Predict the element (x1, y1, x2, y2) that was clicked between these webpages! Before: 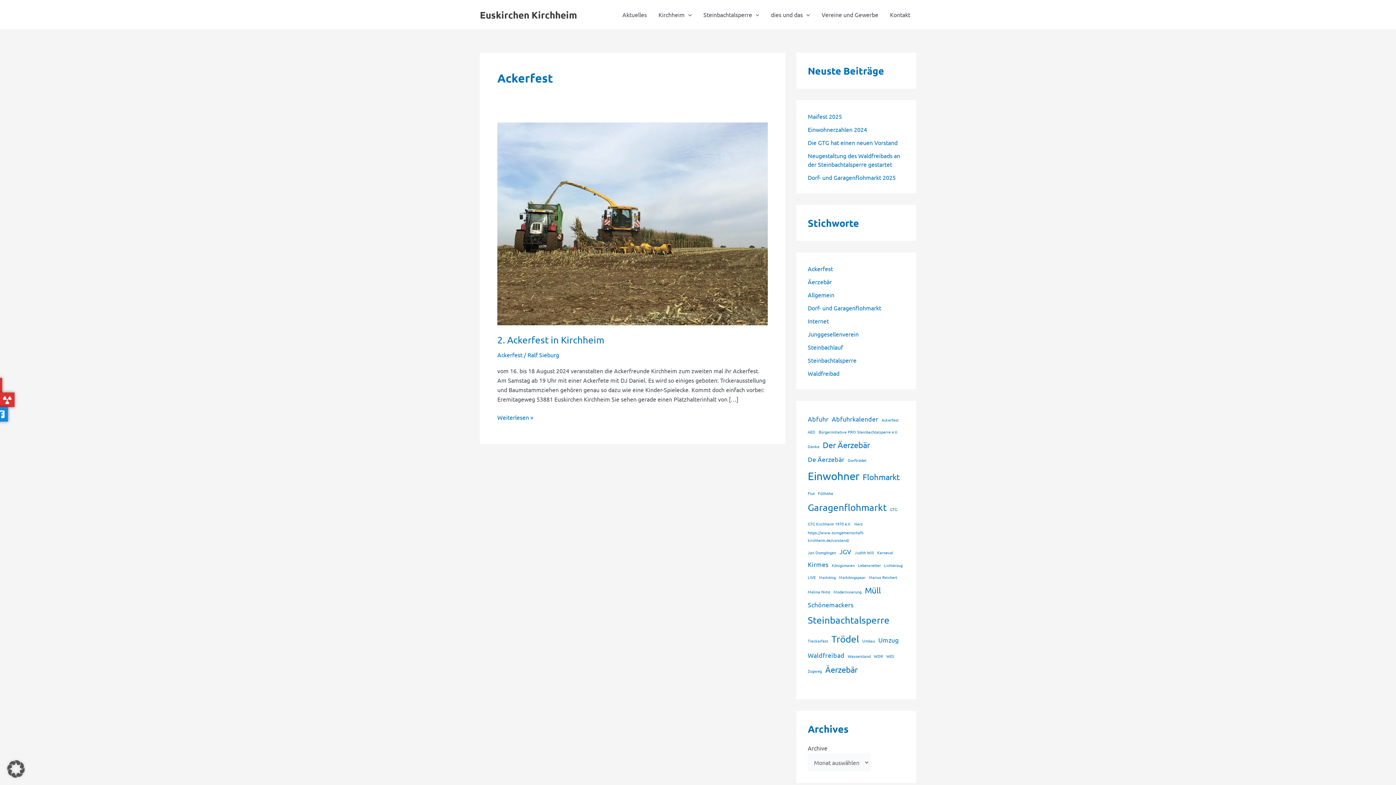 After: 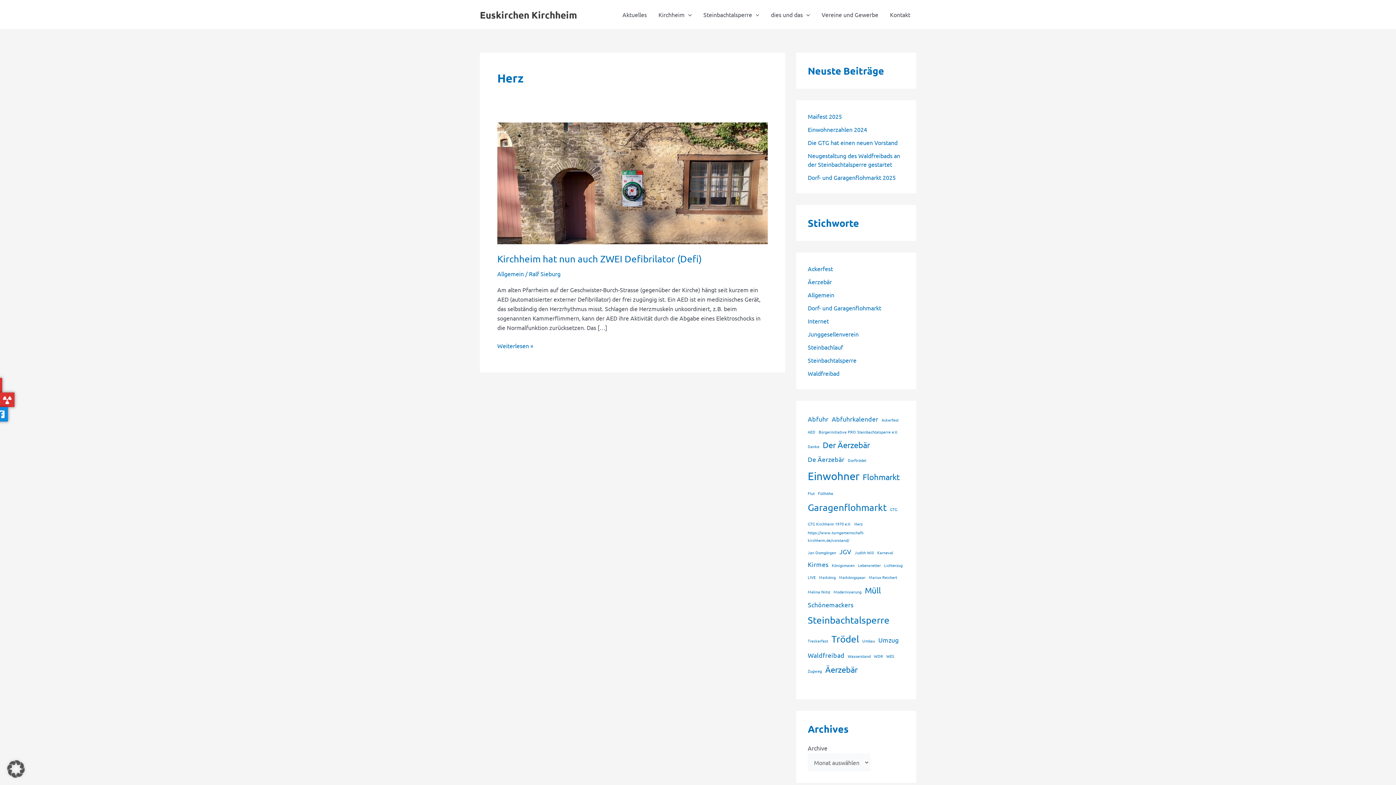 Action: bbox: (854, 520, 862, 528) label: Herz (1 Eintrag)